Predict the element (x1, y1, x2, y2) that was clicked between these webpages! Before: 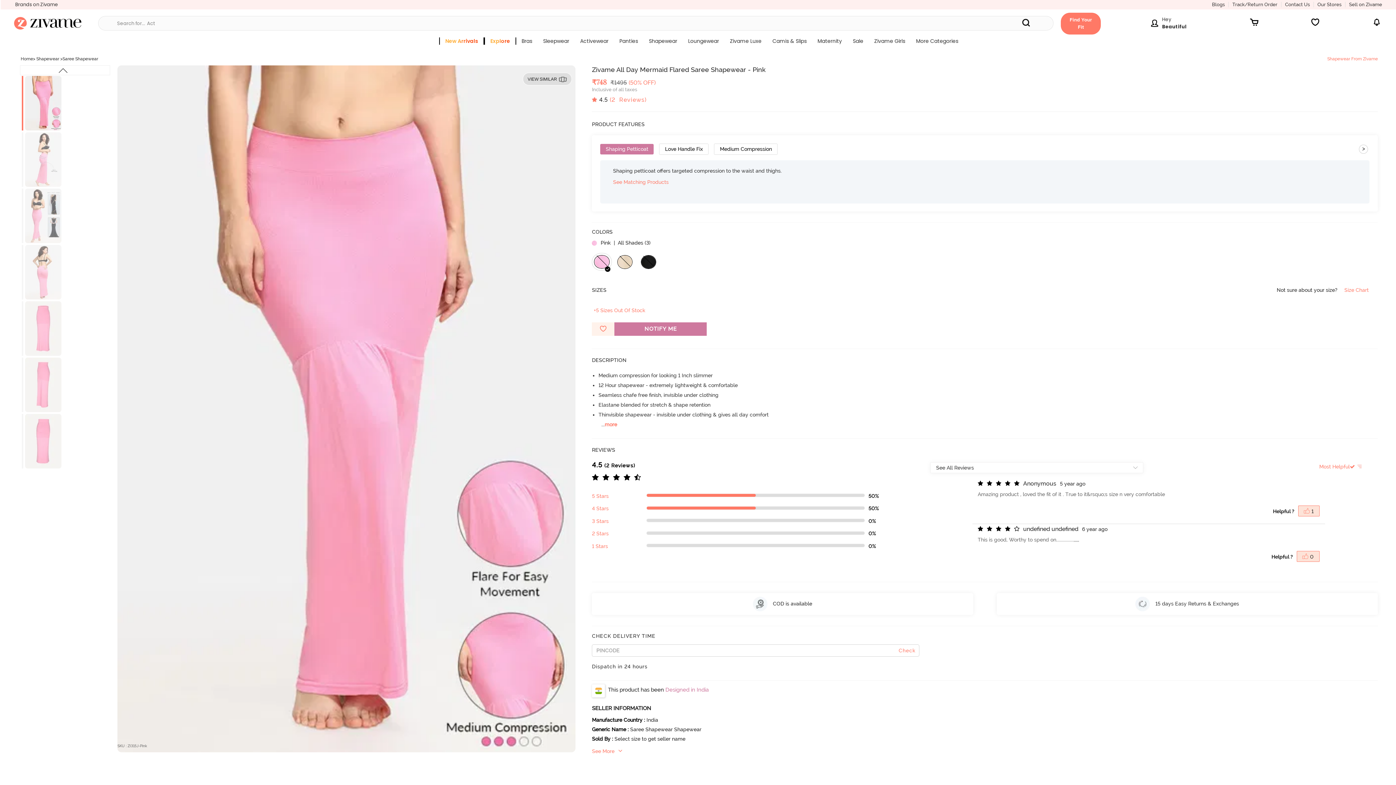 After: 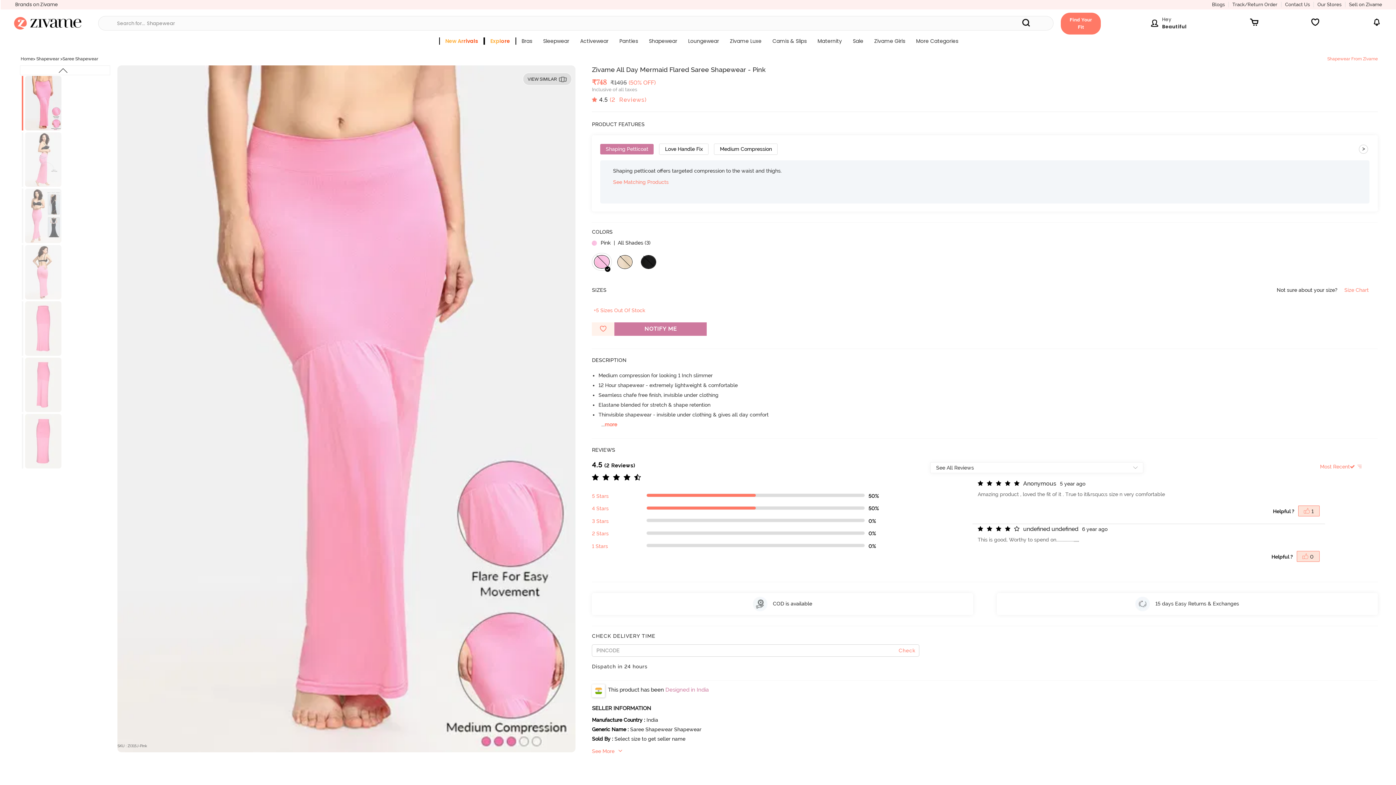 Action: label: Most Helpful bbox: (1148, 462, 1372, 469)